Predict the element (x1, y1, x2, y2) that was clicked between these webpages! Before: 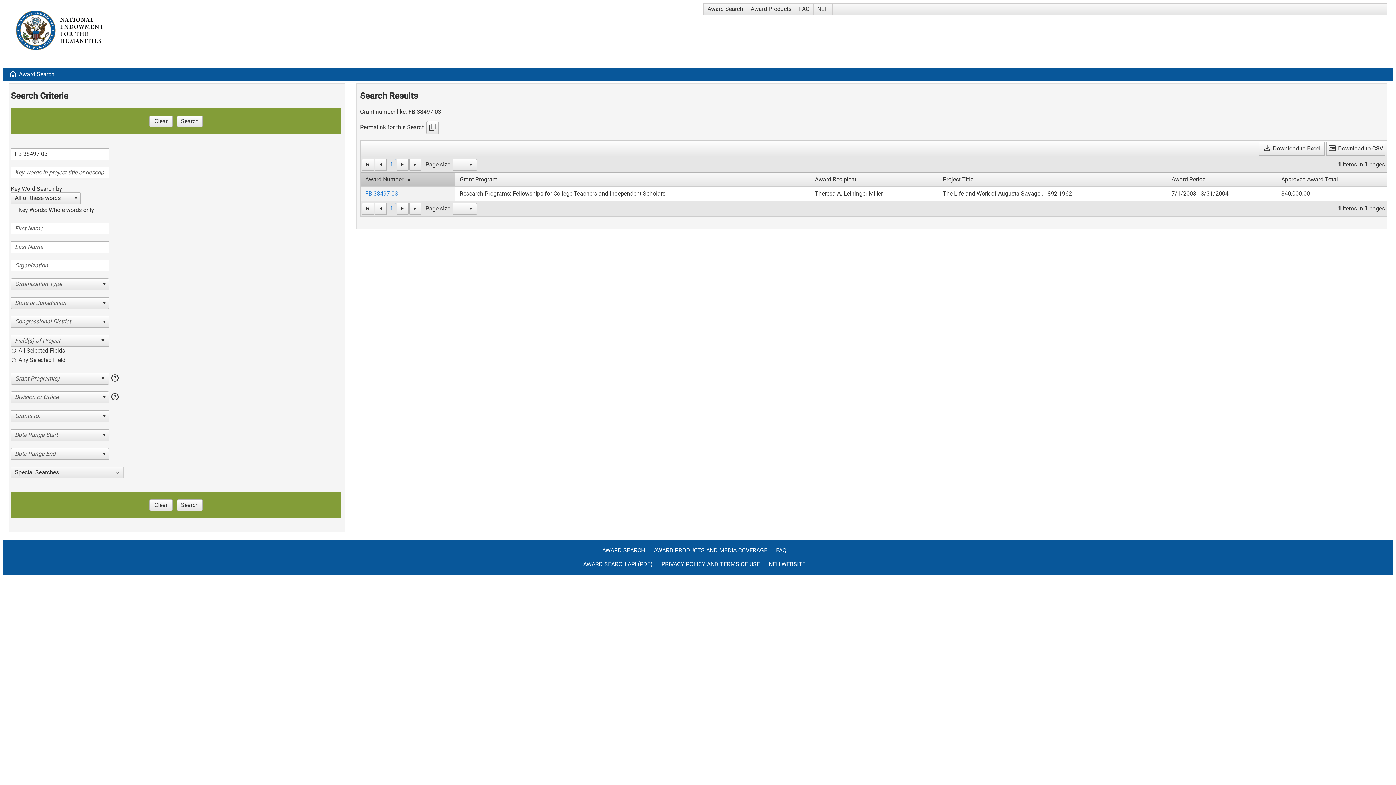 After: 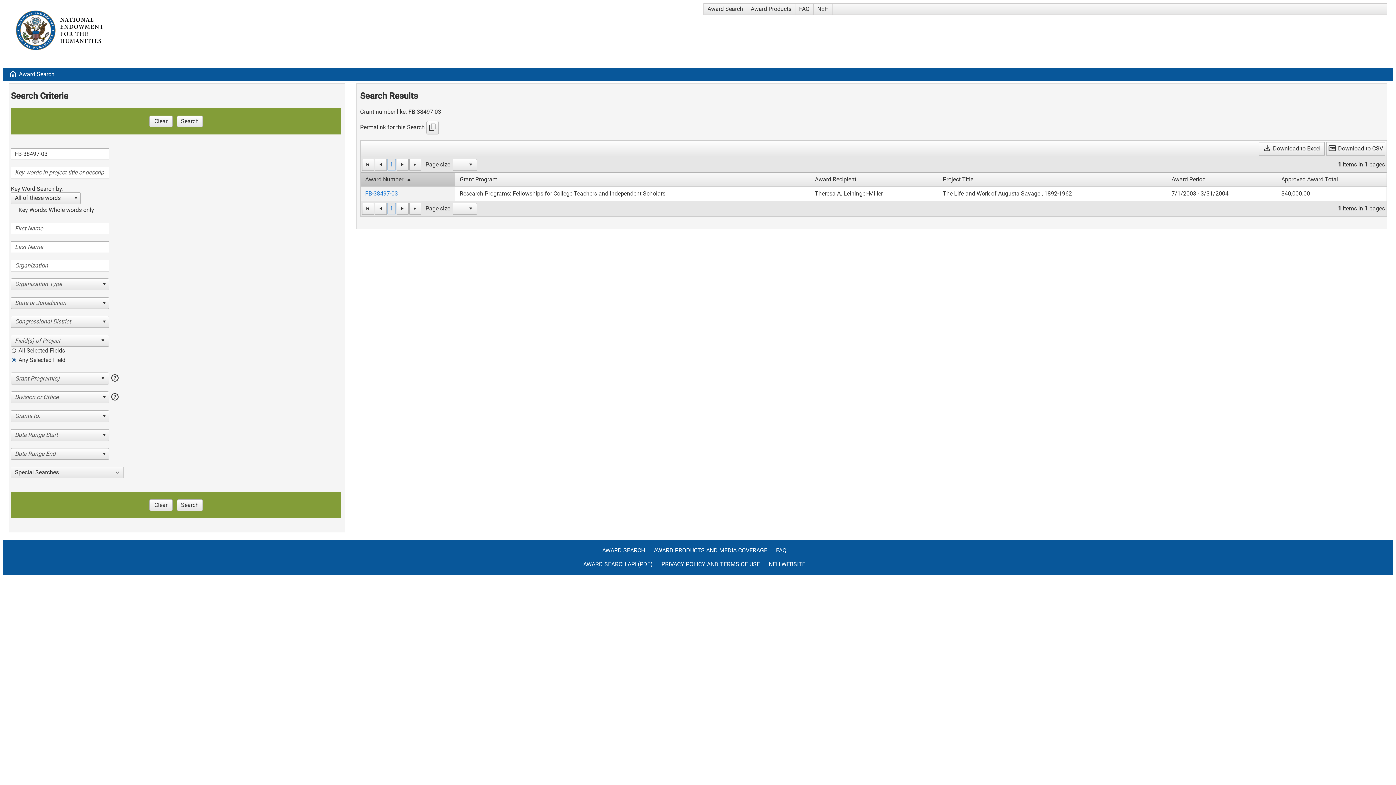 Action: label: Any Selected Field bbox: (10, 356, 65, 365)